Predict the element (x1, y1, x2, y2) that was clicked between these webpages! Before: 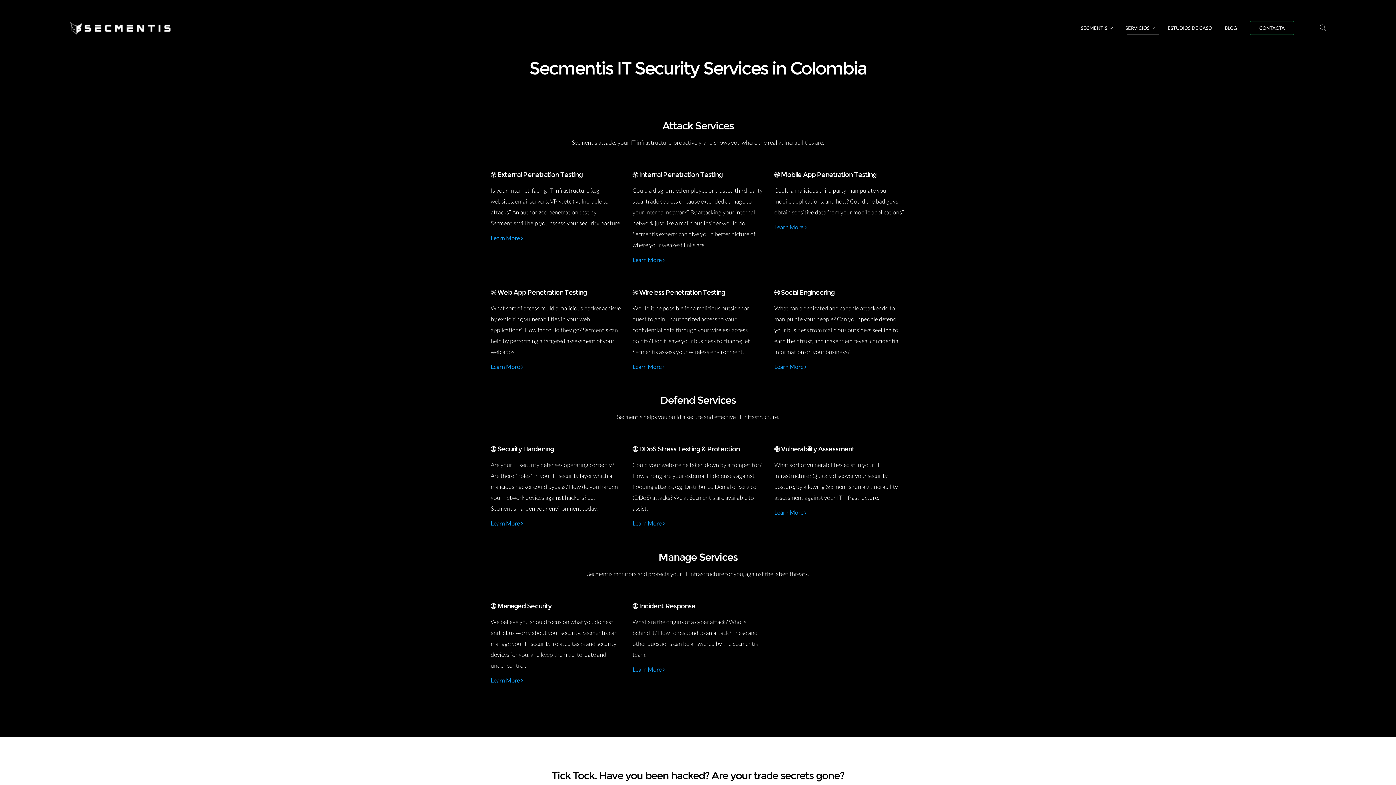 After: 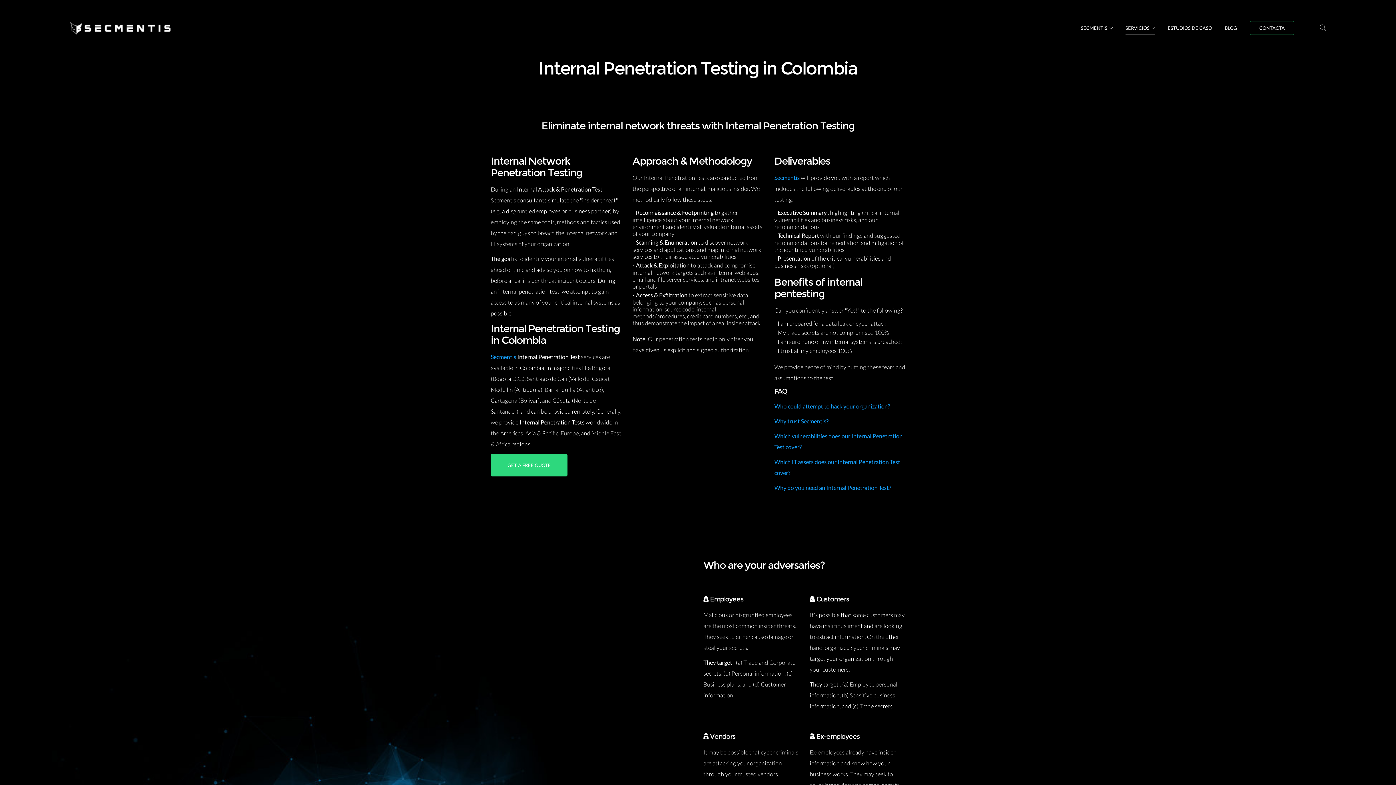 Action: bbox: (632, 256, 665, 263) label: Learn More 